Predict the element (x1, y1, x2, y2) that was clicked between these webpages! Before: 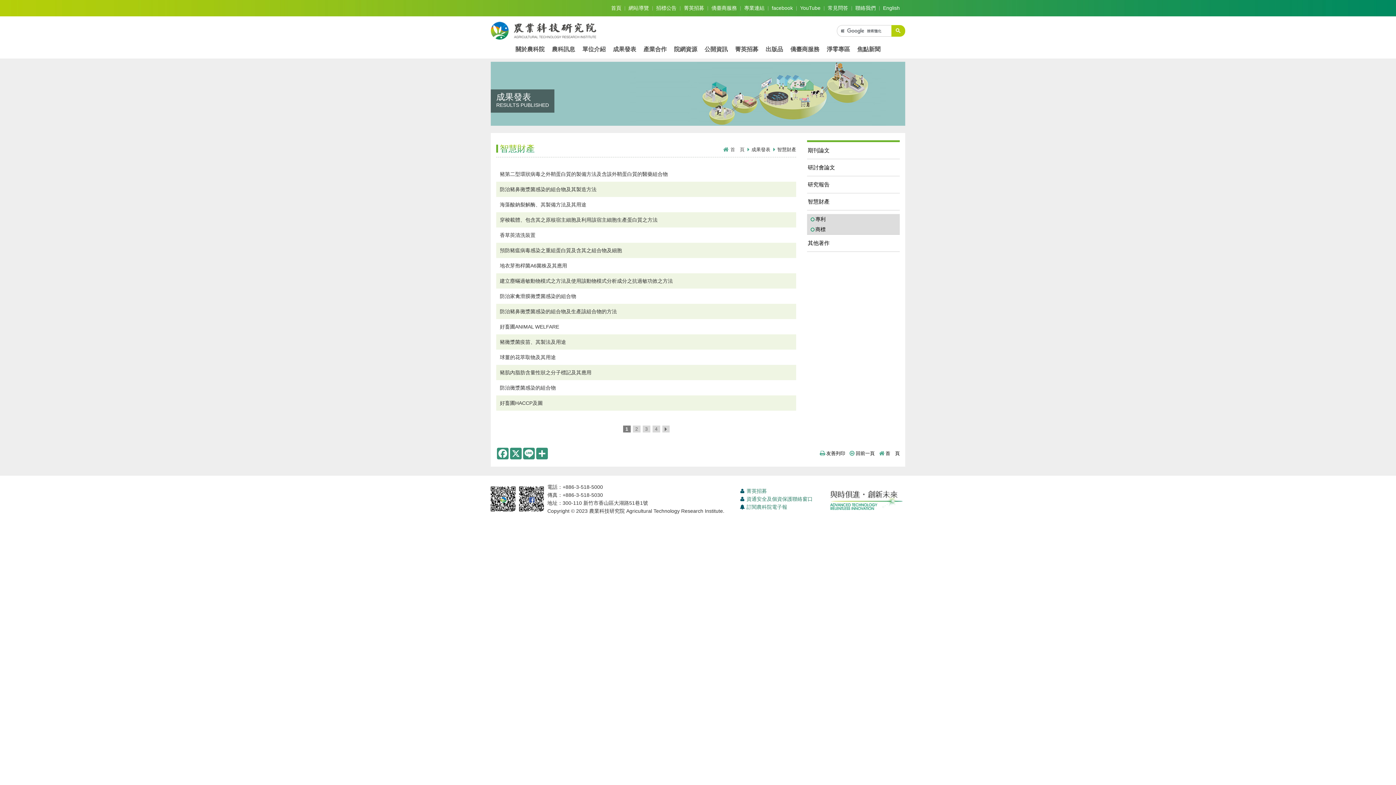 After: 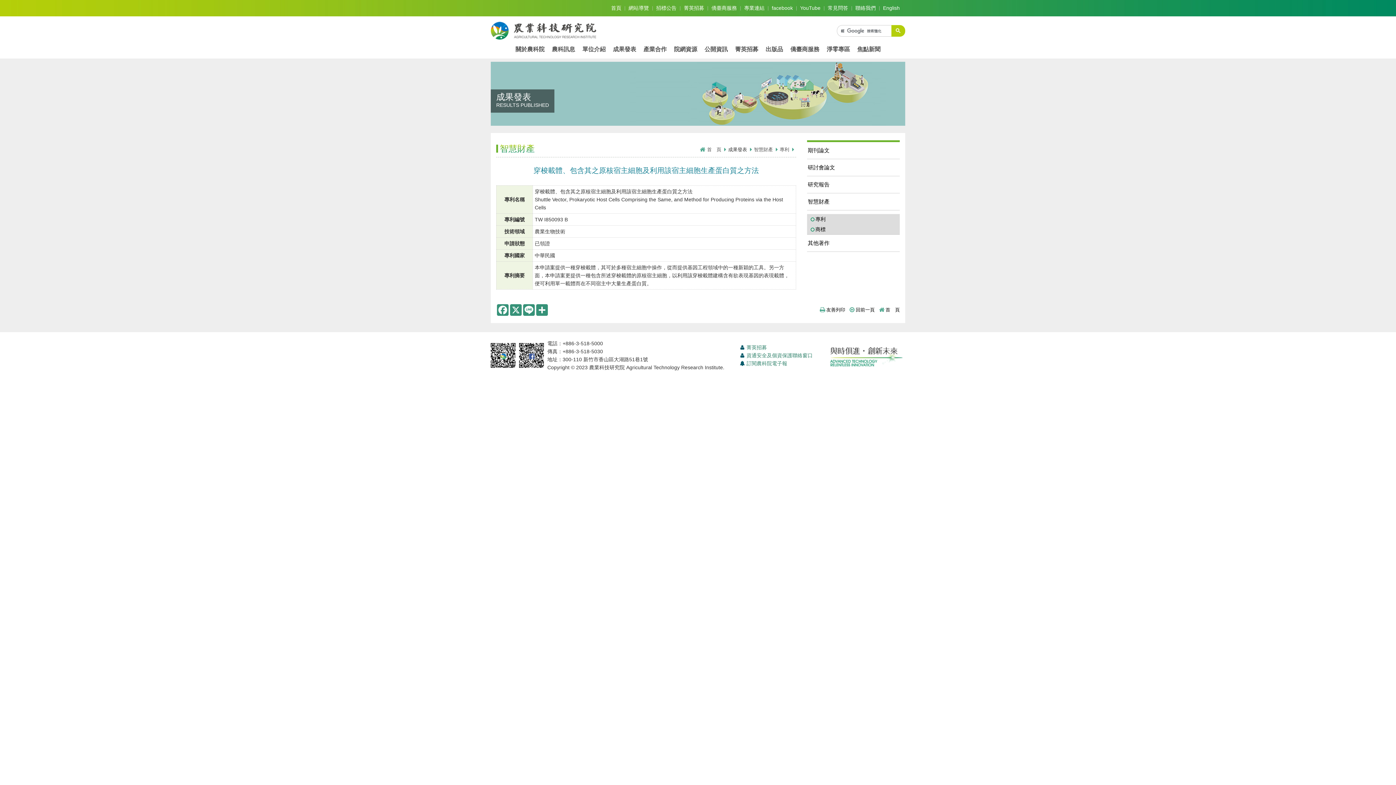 Action: label: 穿梭載體、包含其之原核宿主細胞及利用該宿主細胞生產蛋白質之方法 bbox: (500, 217, 657, 222)